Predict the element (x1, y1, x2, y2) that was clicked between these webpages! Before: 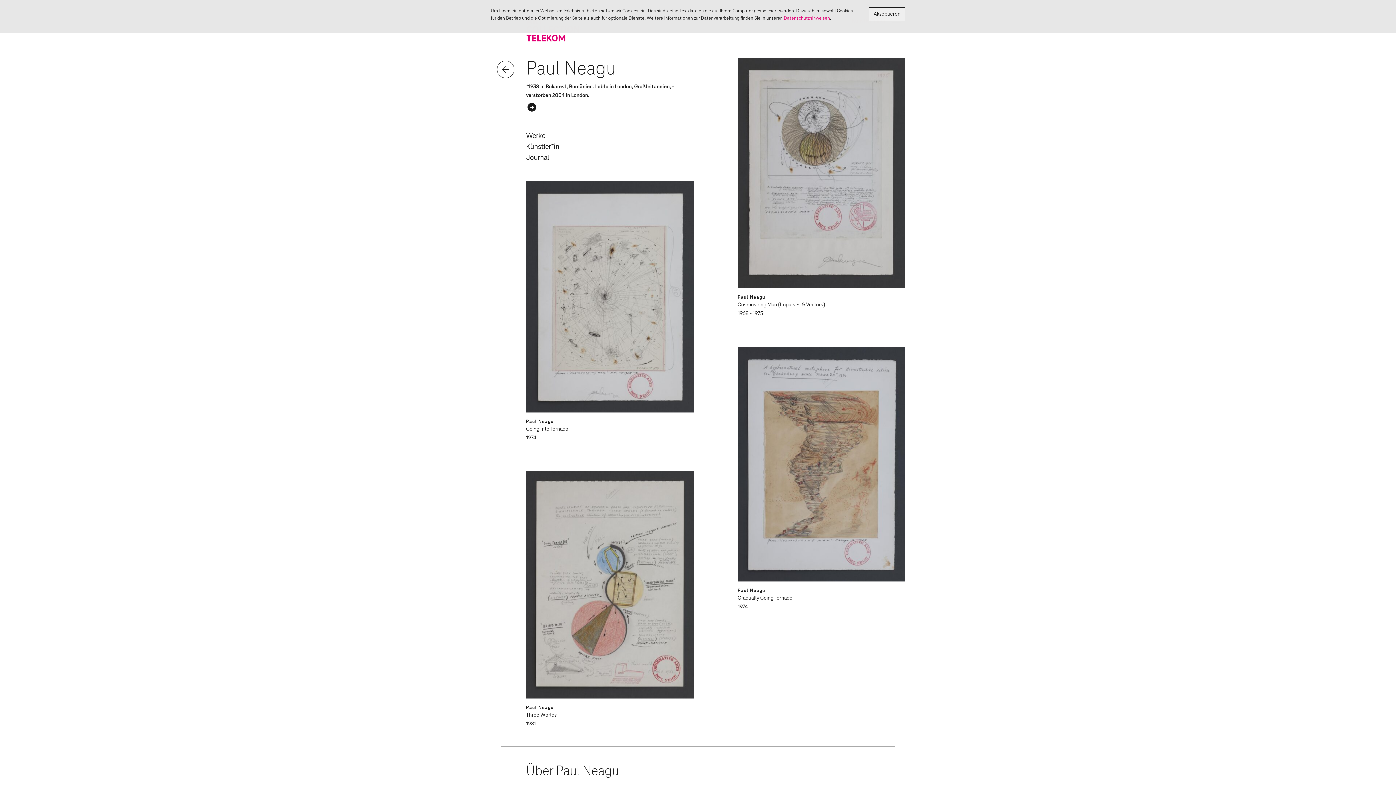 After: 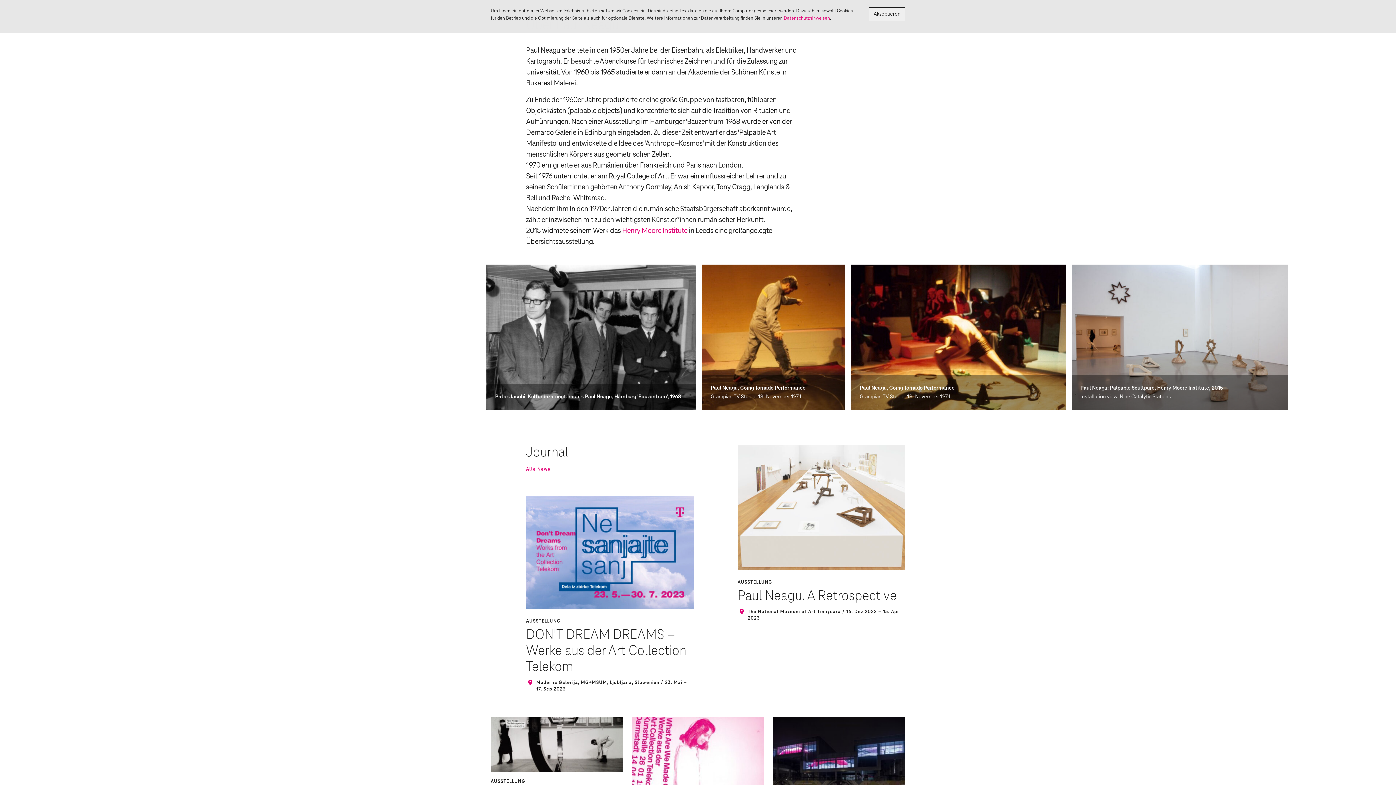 Action: label: Künstler*in bbox: (526, 142, 559, 150)